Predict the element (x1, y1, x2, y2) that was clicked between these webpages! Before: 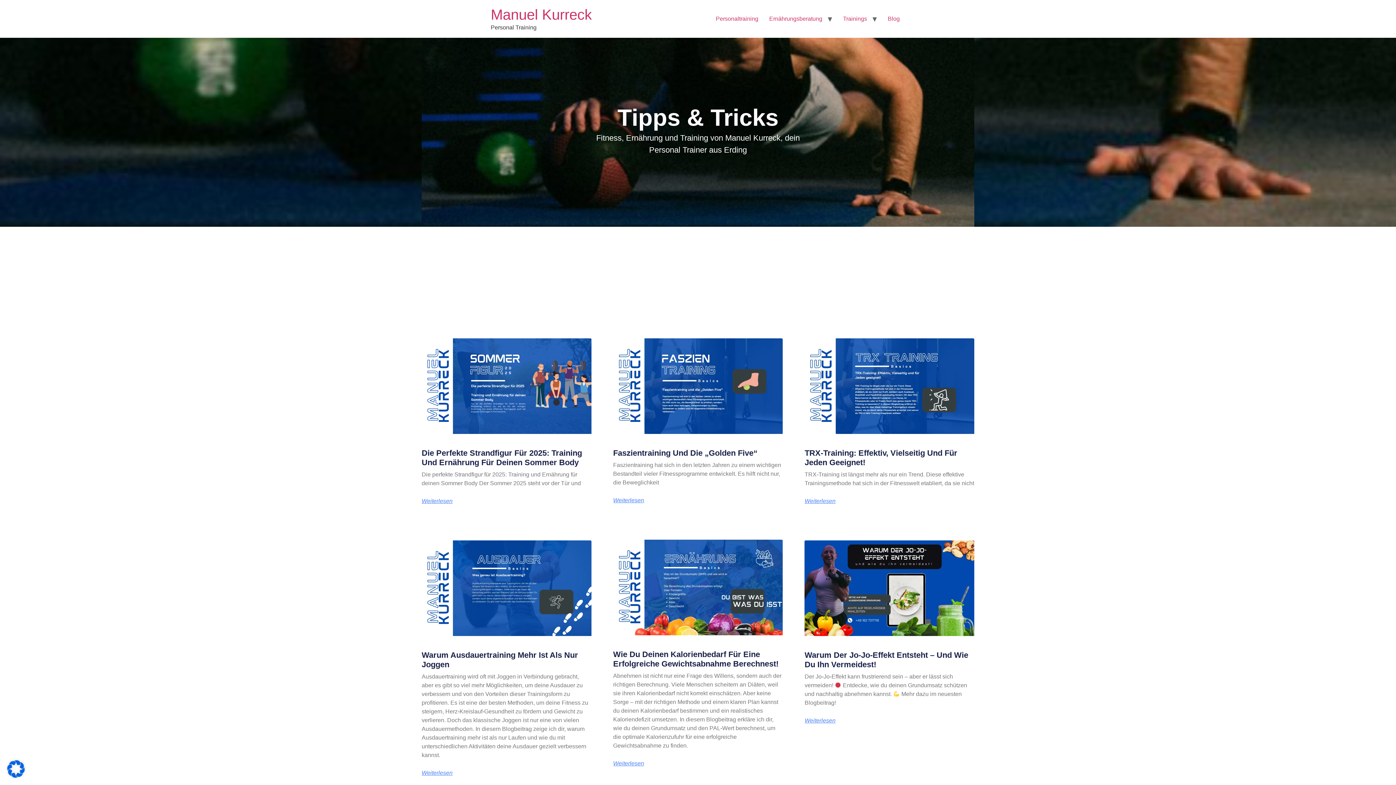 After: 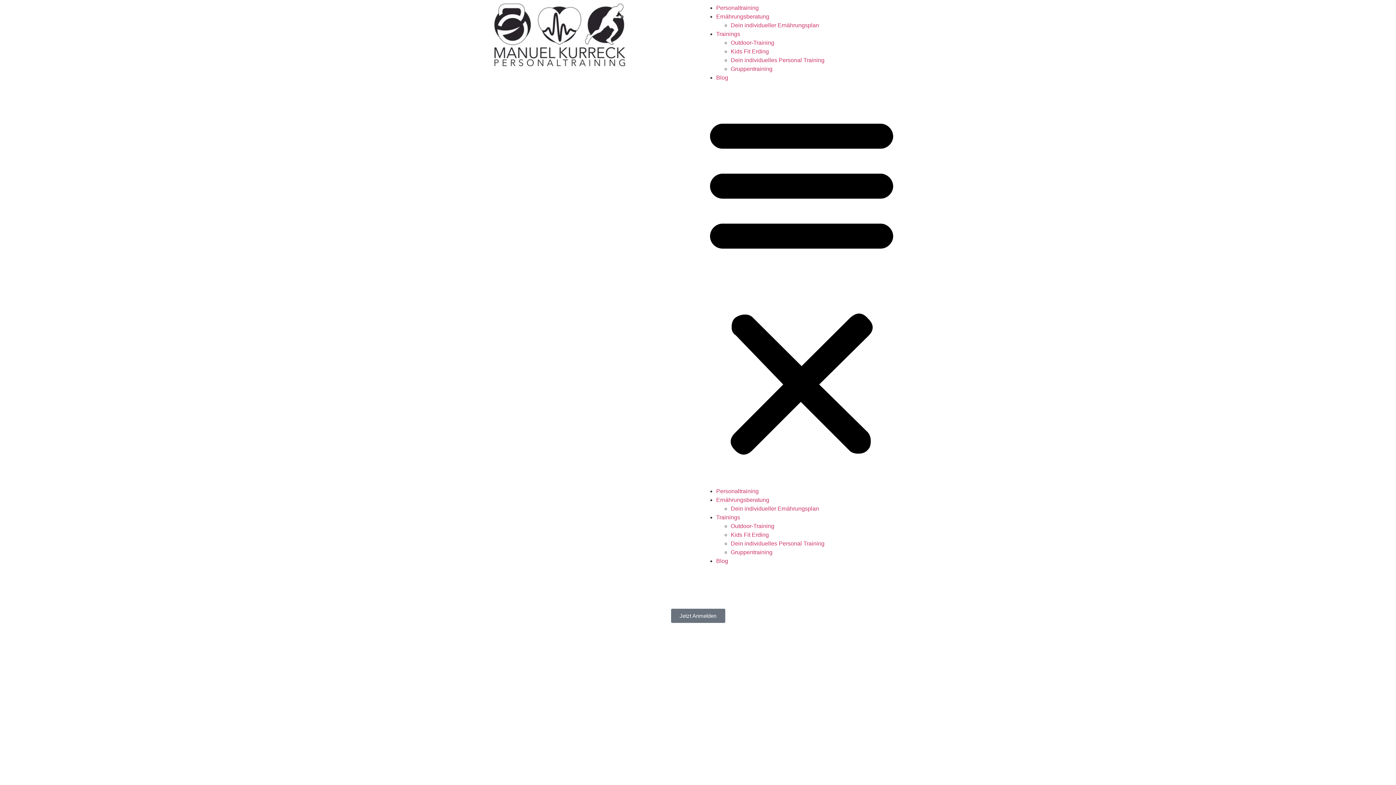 Action: label: Personaltraining bbox: (710, 11, 764, 26)